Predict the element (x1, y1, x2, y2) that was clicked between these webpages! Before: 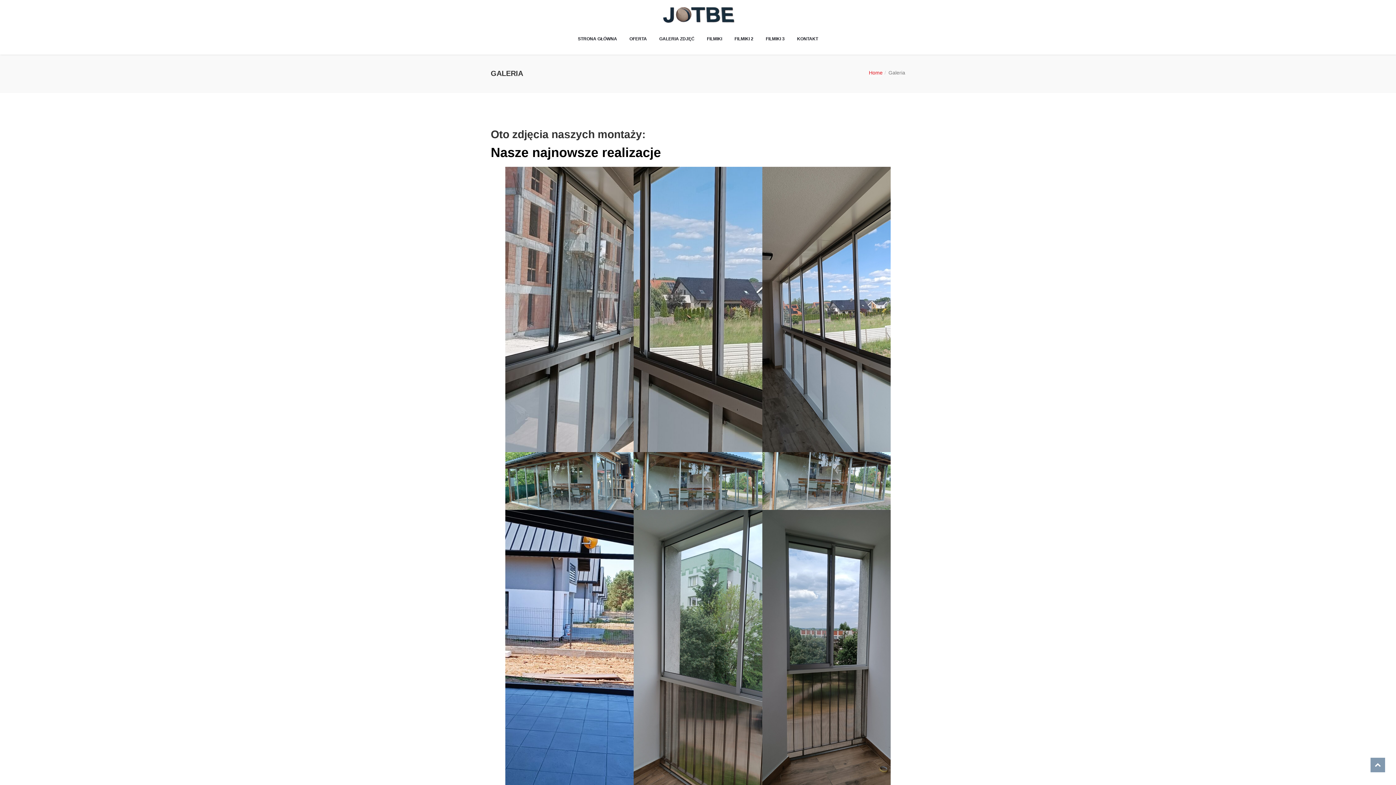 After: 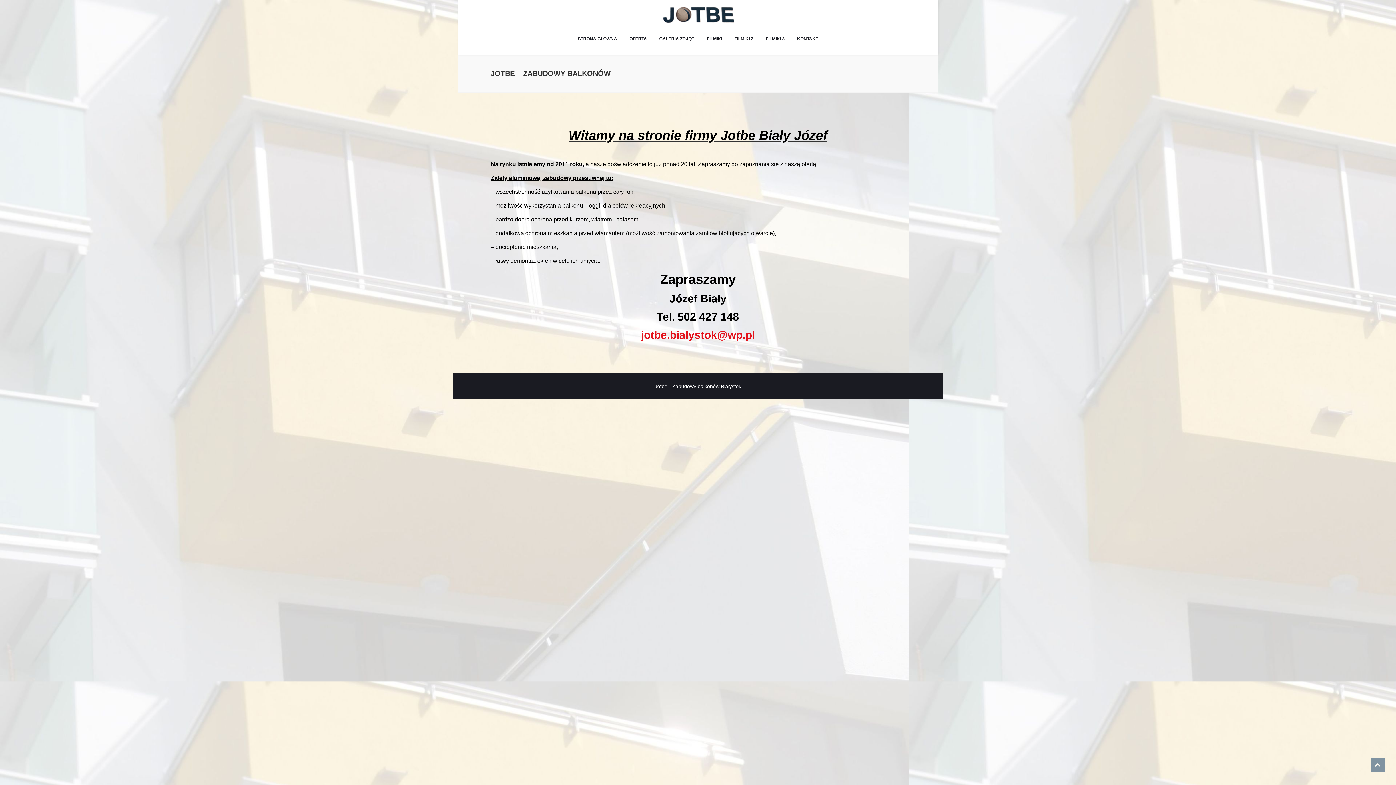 Action: bbox: (661, 11, 734, 17)